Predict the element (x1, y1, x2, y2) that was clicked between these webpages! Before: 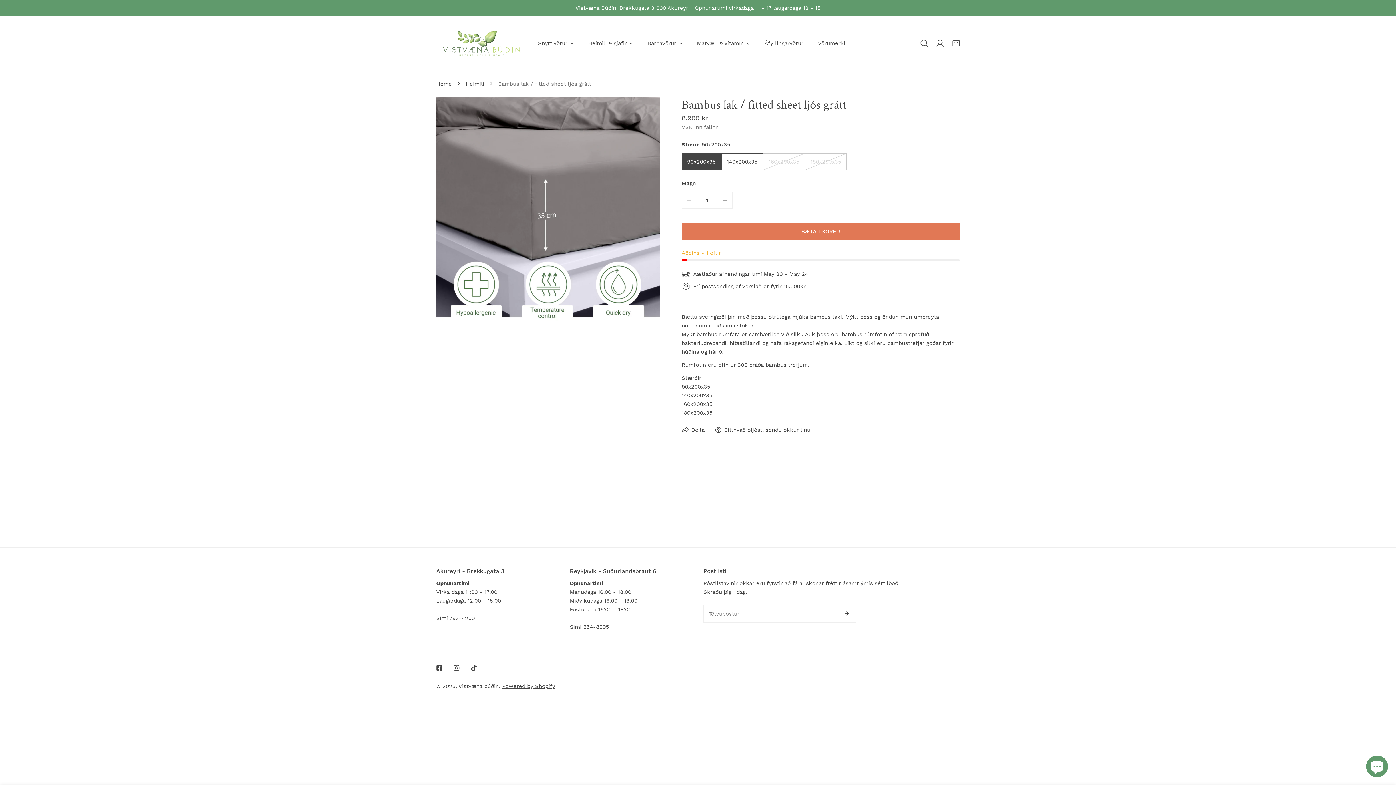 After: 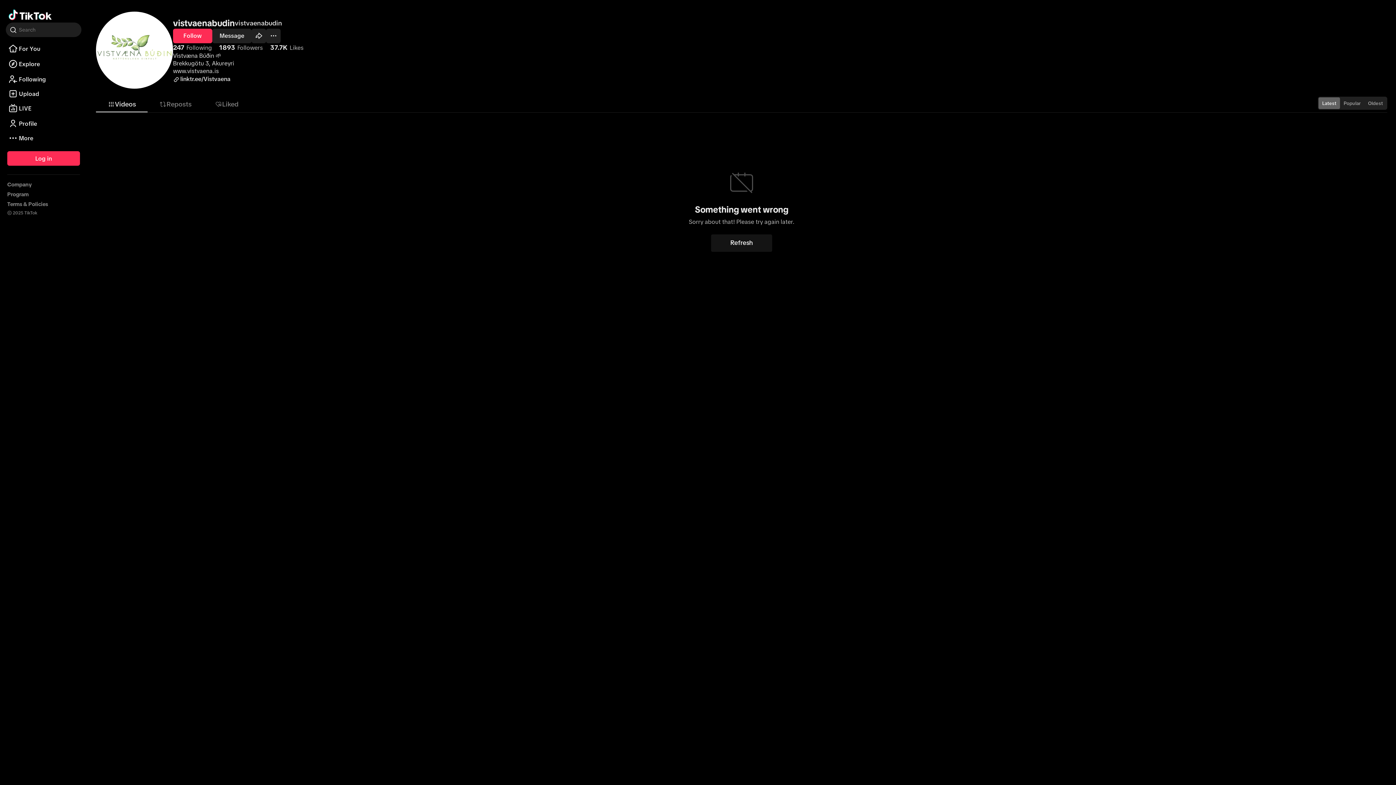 Action: bbox: (465, 663, 482, 673) label: Tiktok